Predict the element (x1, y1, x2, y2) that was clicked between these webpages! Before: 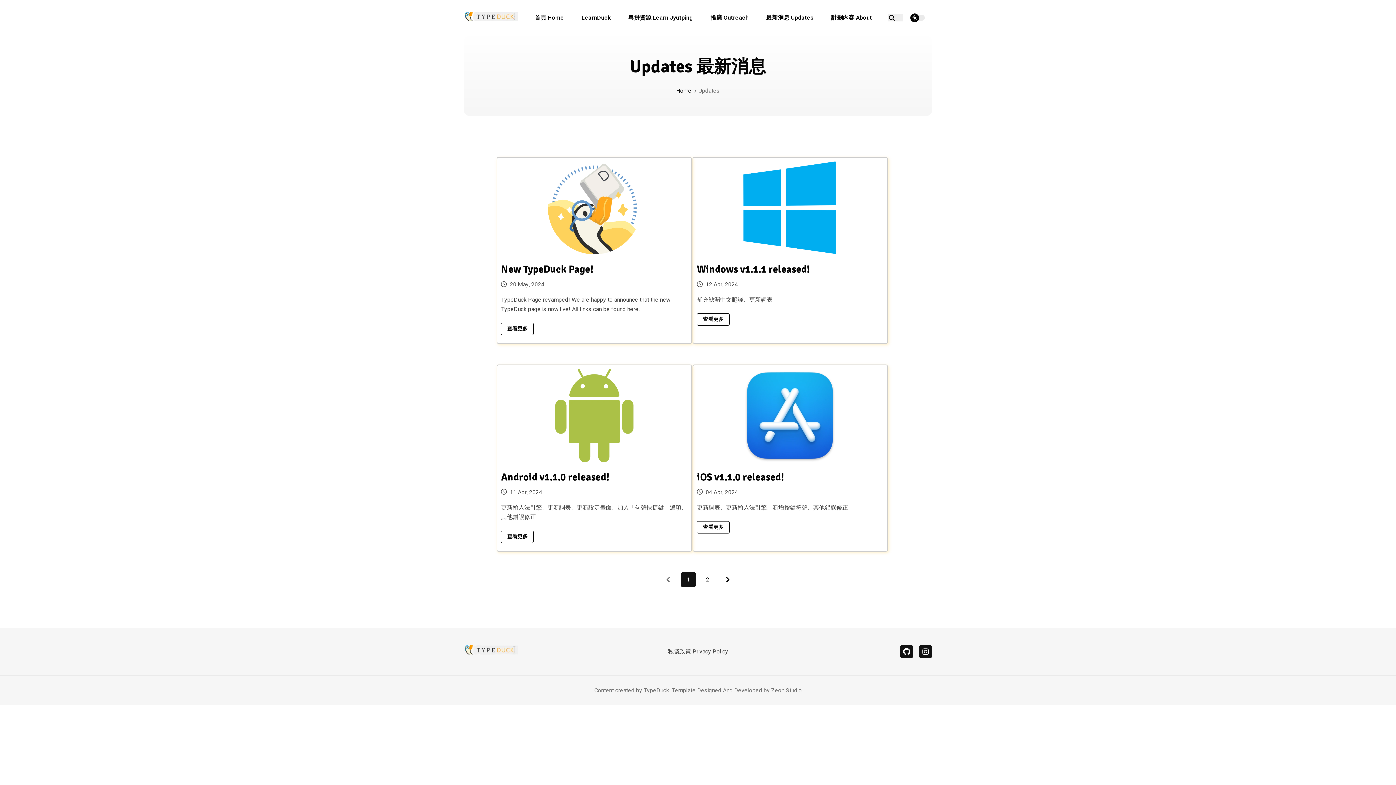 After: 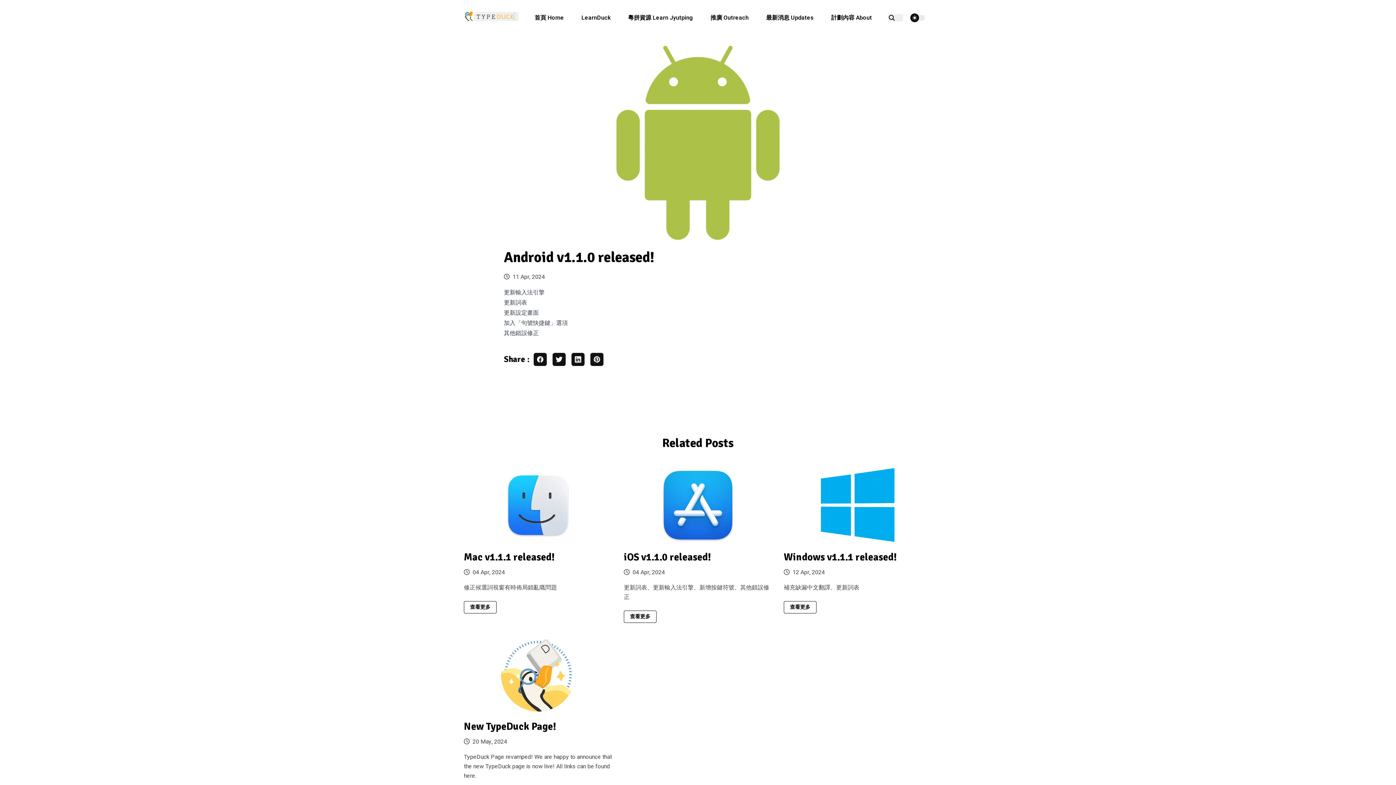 Action: label: 查看更多 bbox: (501, 530, 533, 543)